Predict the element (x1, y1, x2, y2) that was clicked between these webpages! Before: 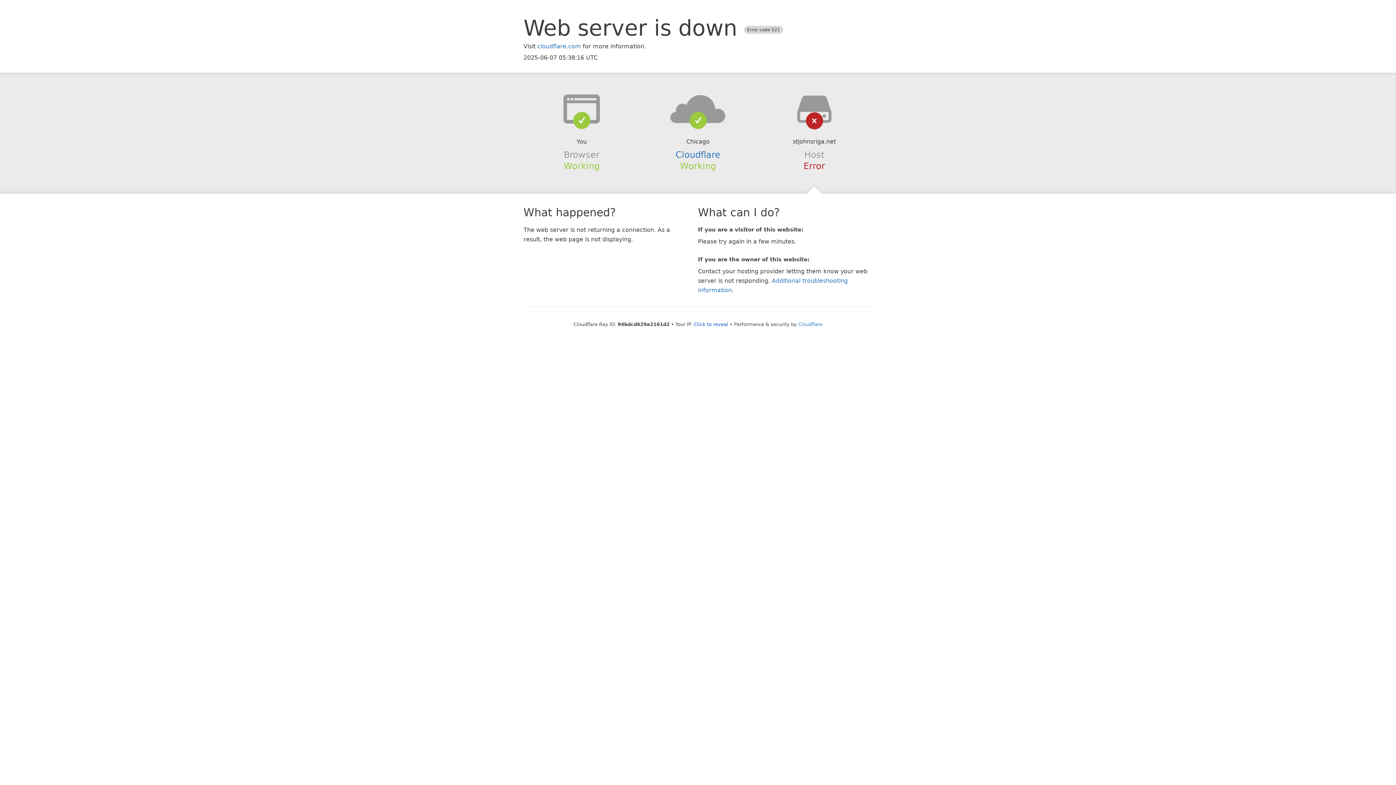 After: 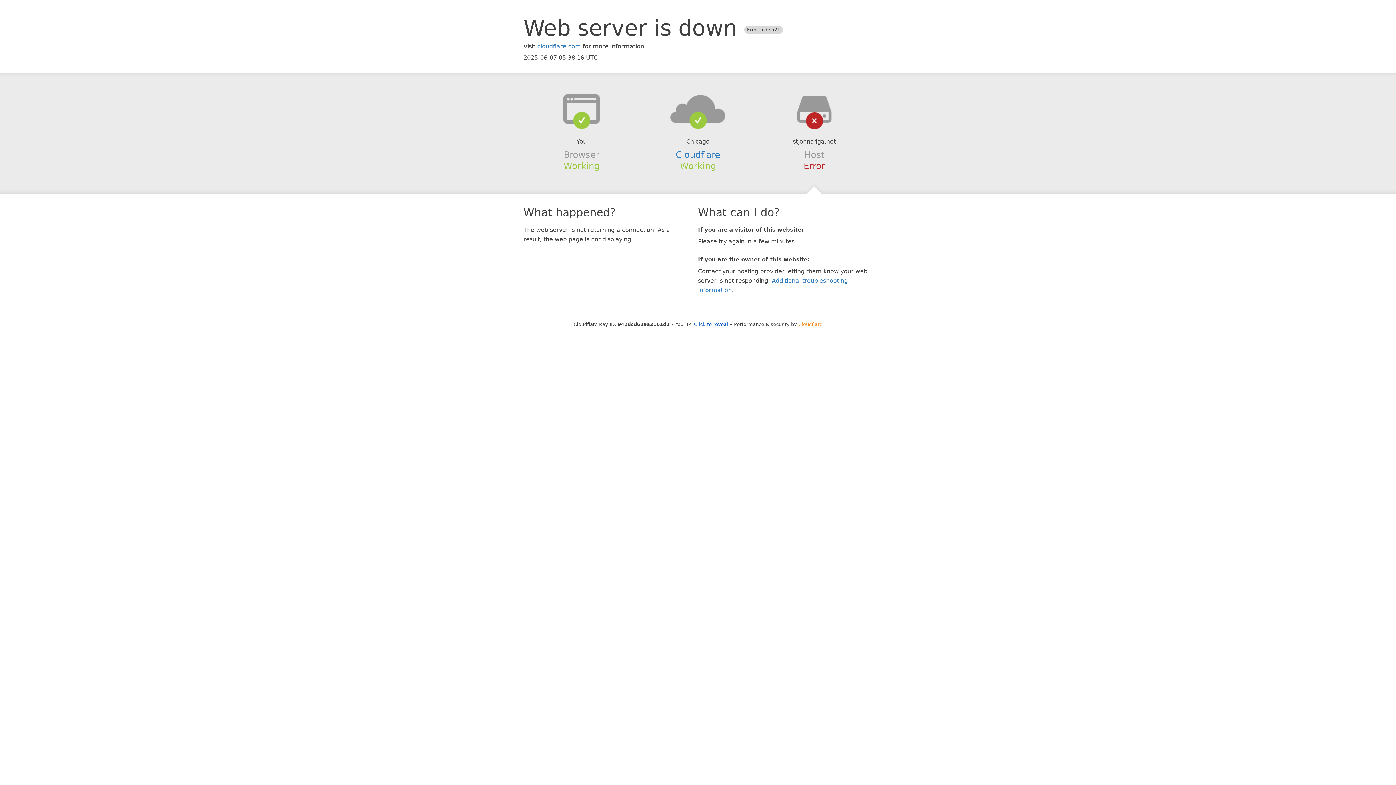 Action: label: Cloudflare bbox: (798, 321, 822, 327)